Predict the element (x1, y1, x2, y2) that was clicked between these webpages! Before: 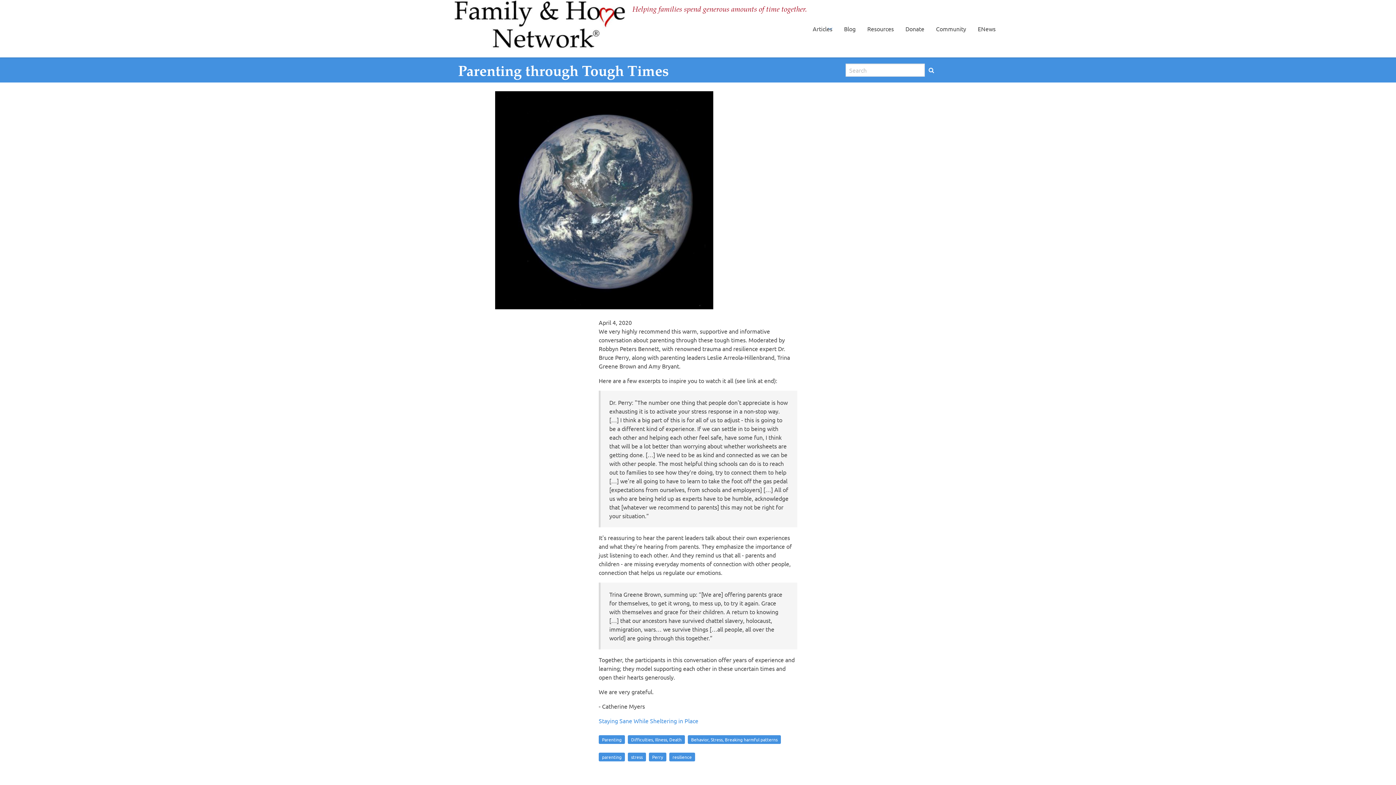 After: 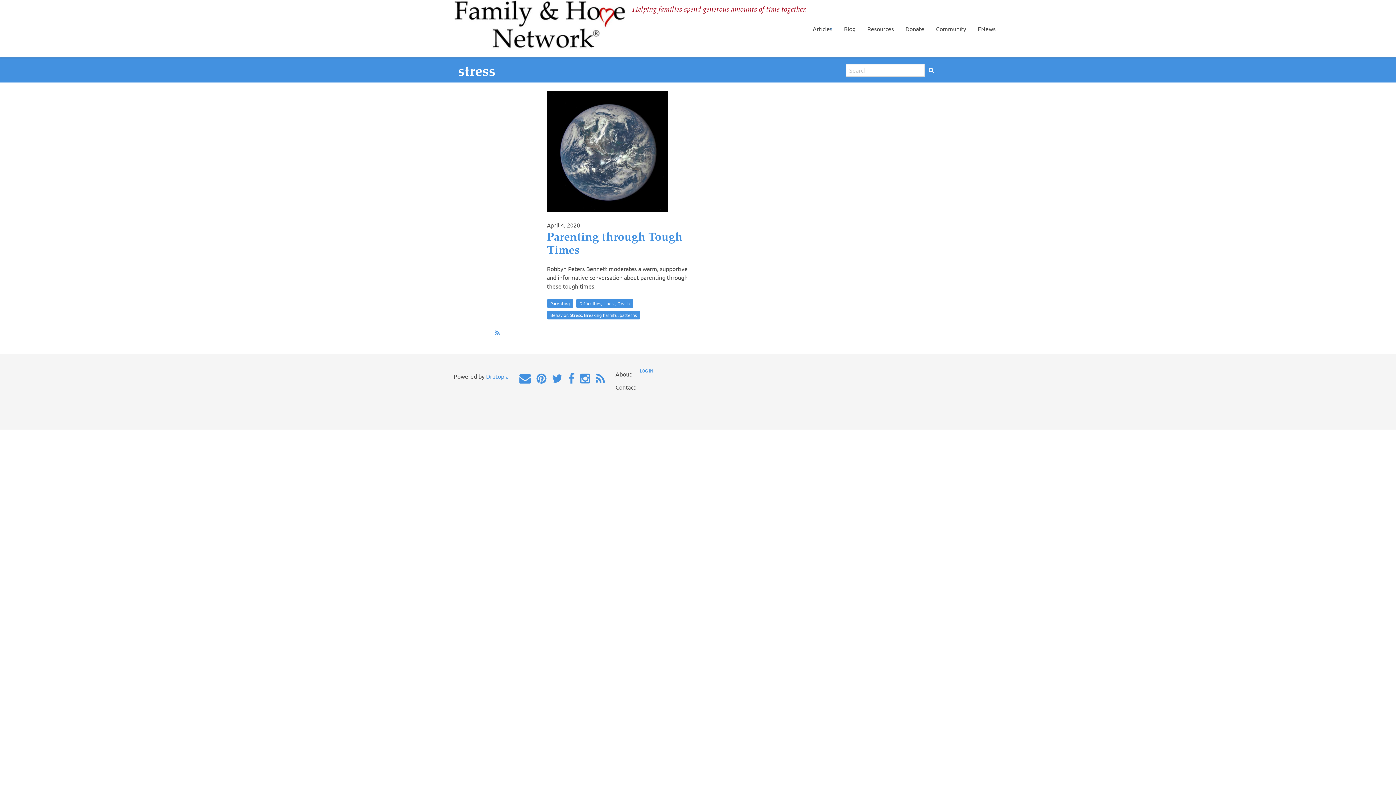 Action: label: stress bbox: (628, 753, 646, 761)